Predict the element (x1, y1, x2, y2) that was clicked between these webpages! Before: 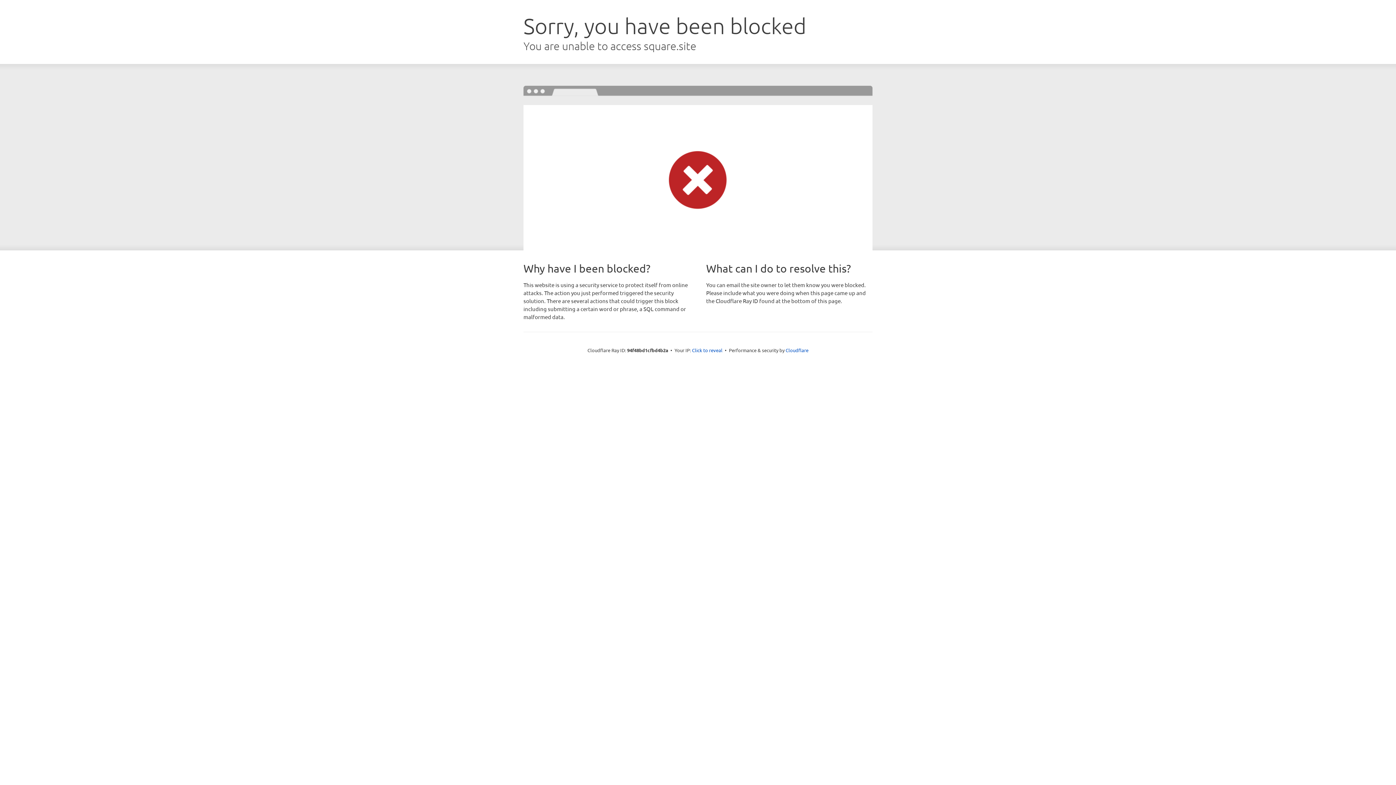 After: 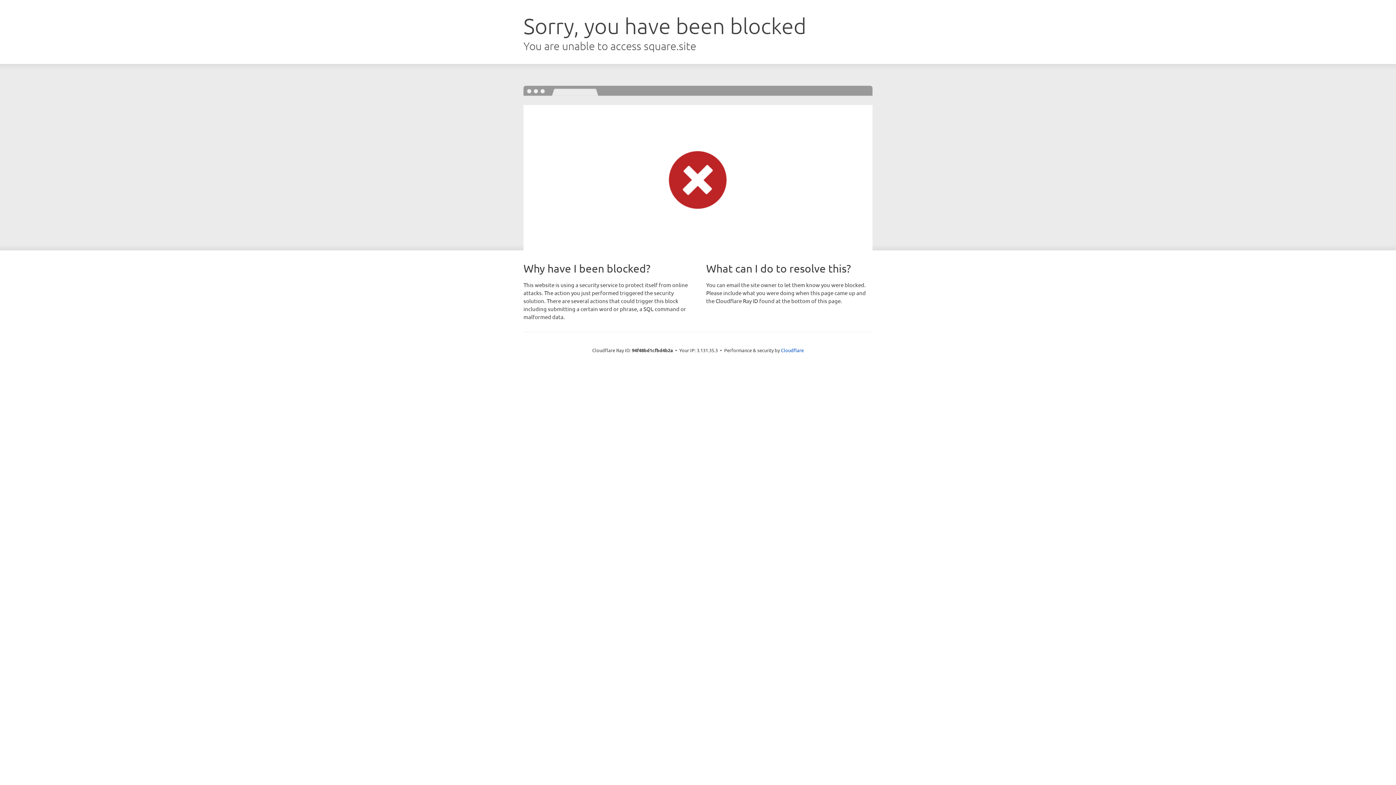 Action: label: Click to reveal bbox: (692, 346, 722, 353)